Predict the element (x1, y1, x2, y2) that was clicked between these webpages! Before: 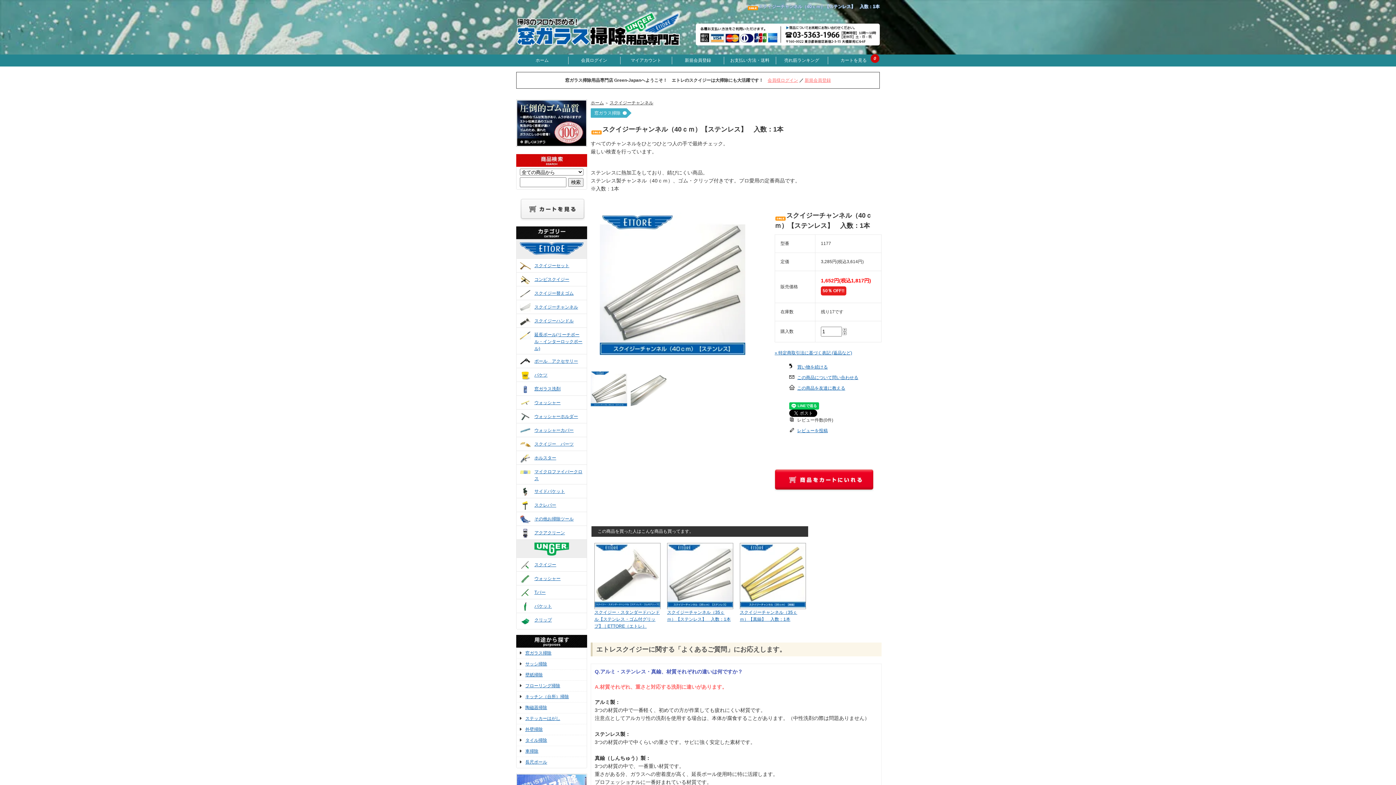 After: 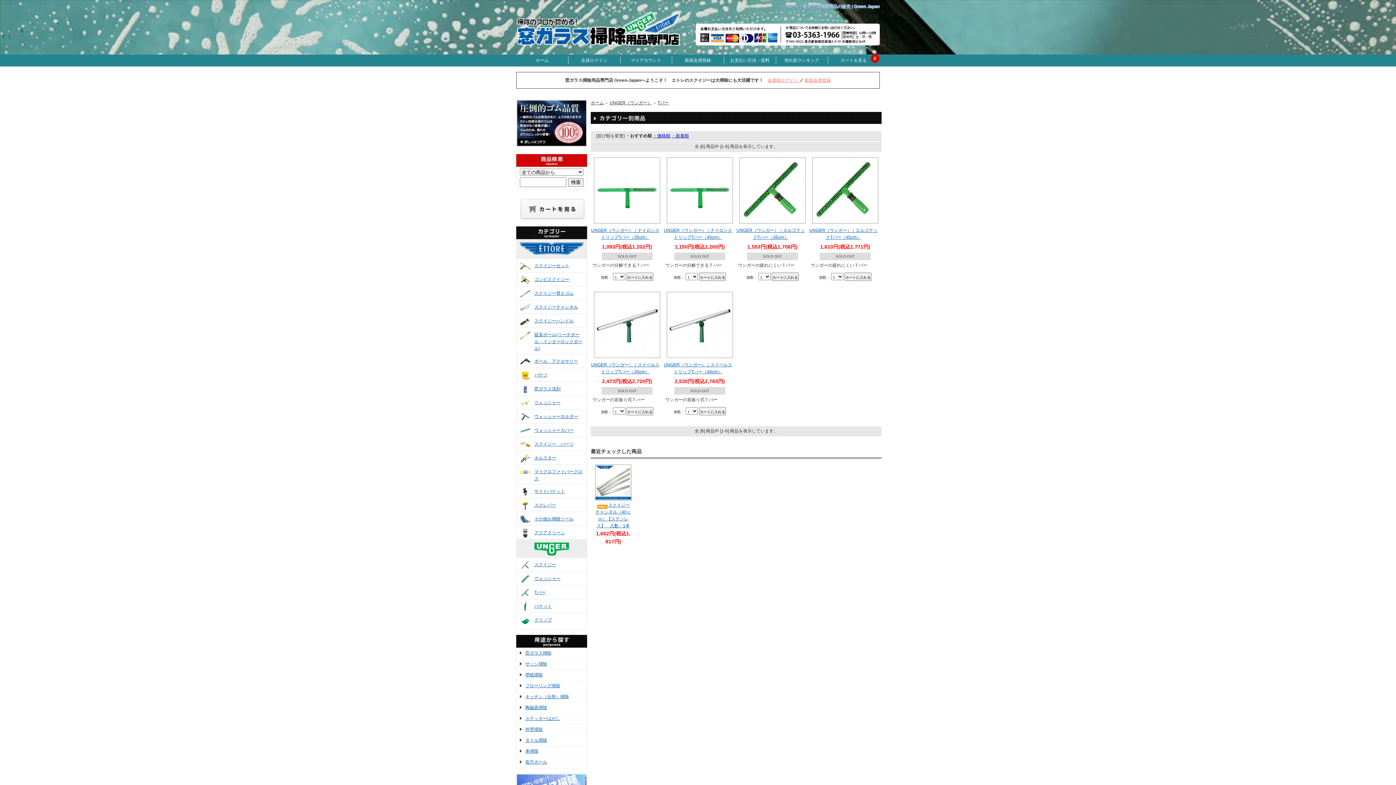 Action: bbox: (534, 587, 583, 596) label: Tバー